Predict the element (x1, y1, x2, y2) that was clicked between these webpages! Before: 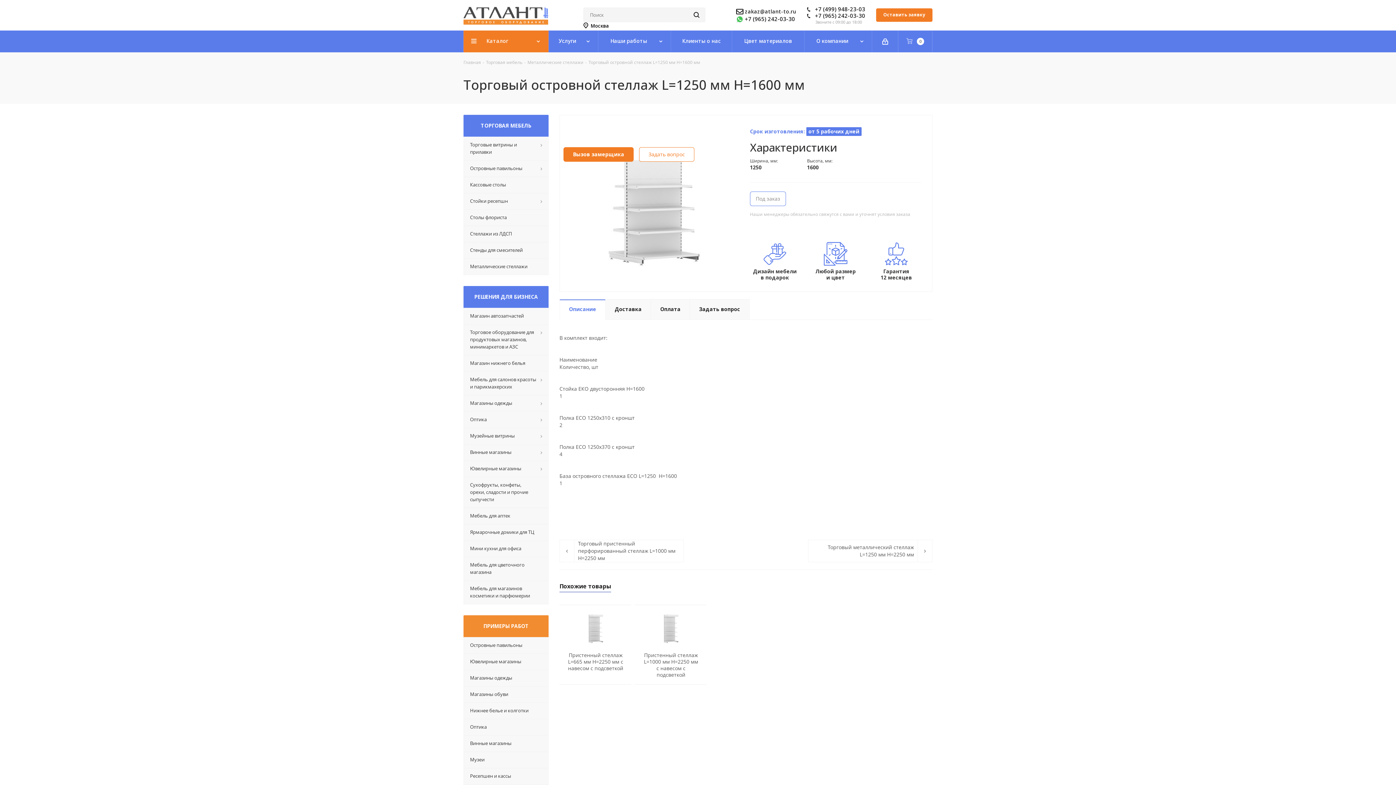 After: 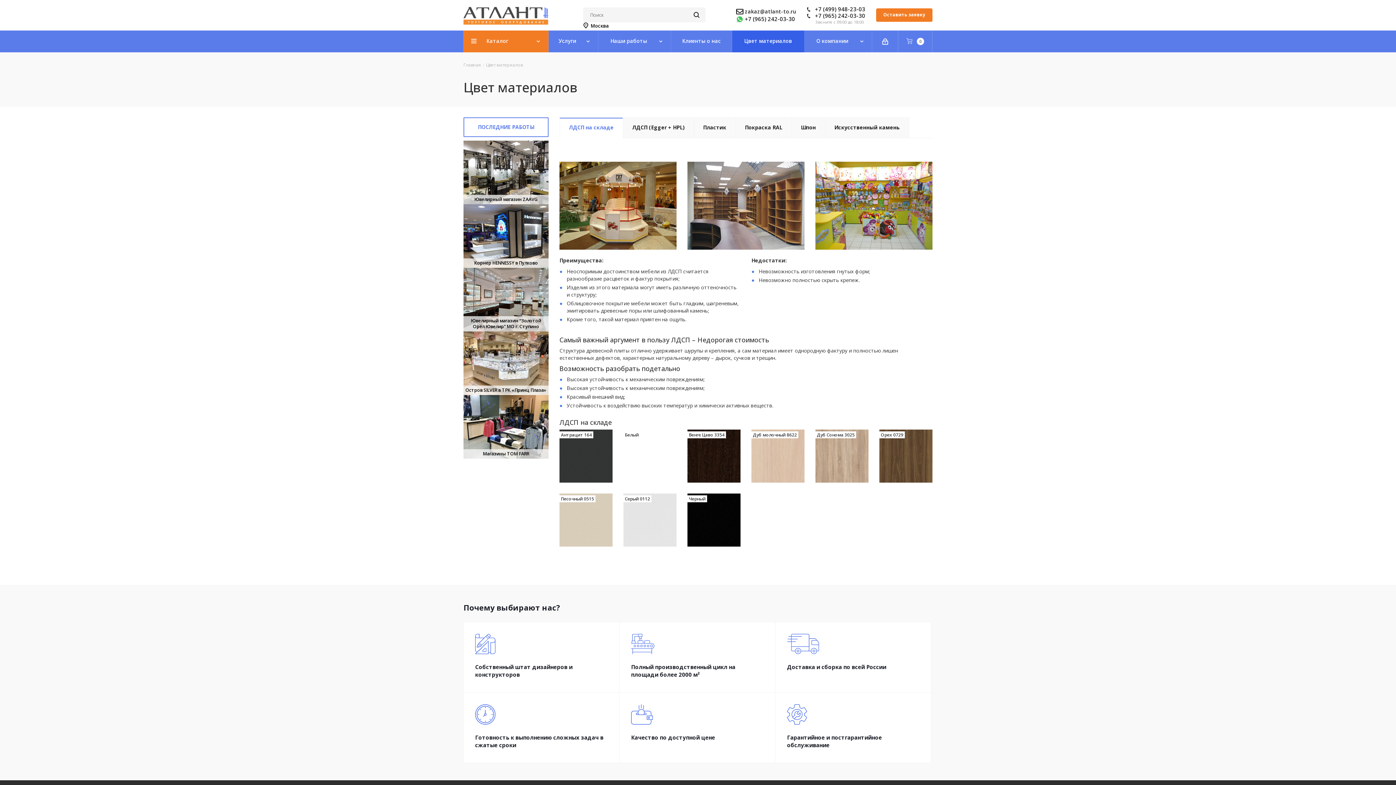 Action: label: Цвет материалов bbox: (732, 30, 804, 52)